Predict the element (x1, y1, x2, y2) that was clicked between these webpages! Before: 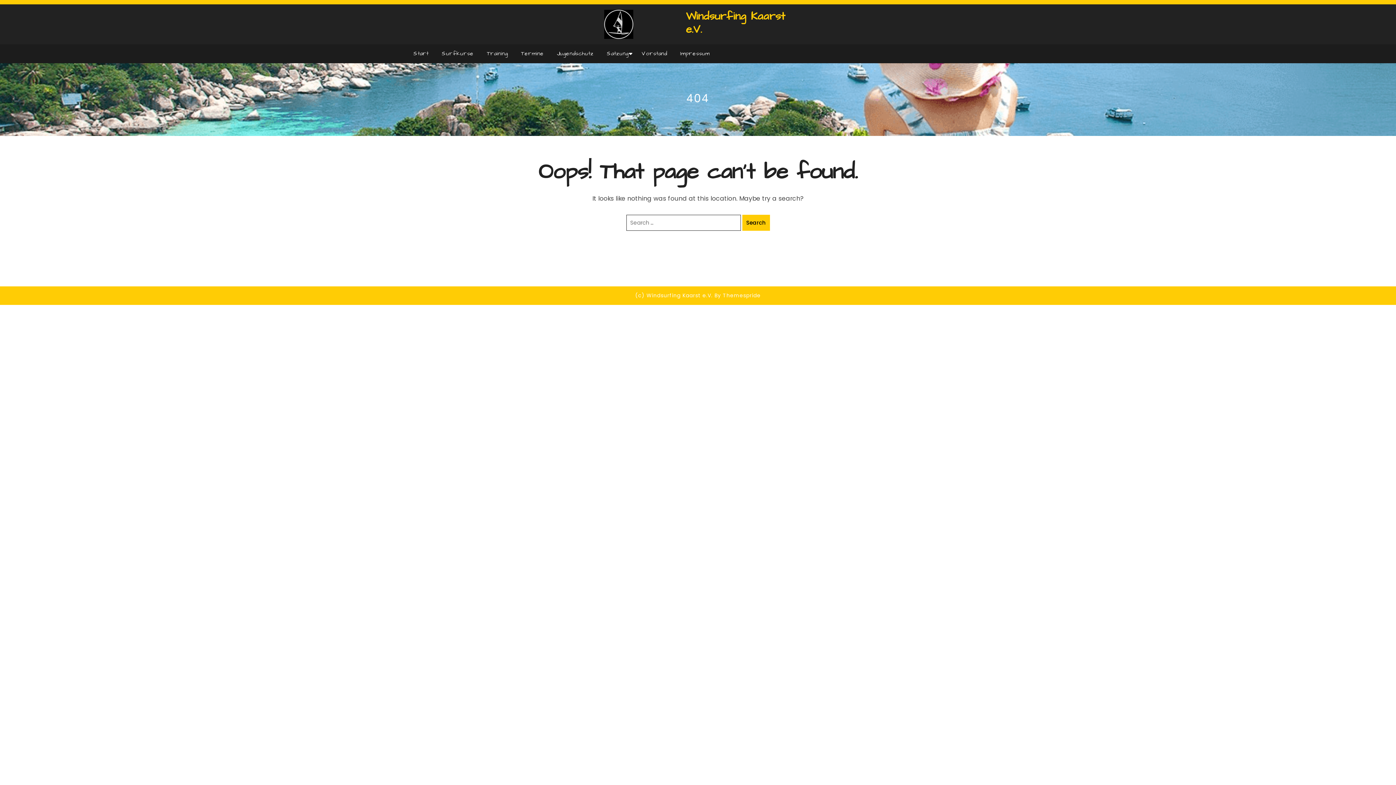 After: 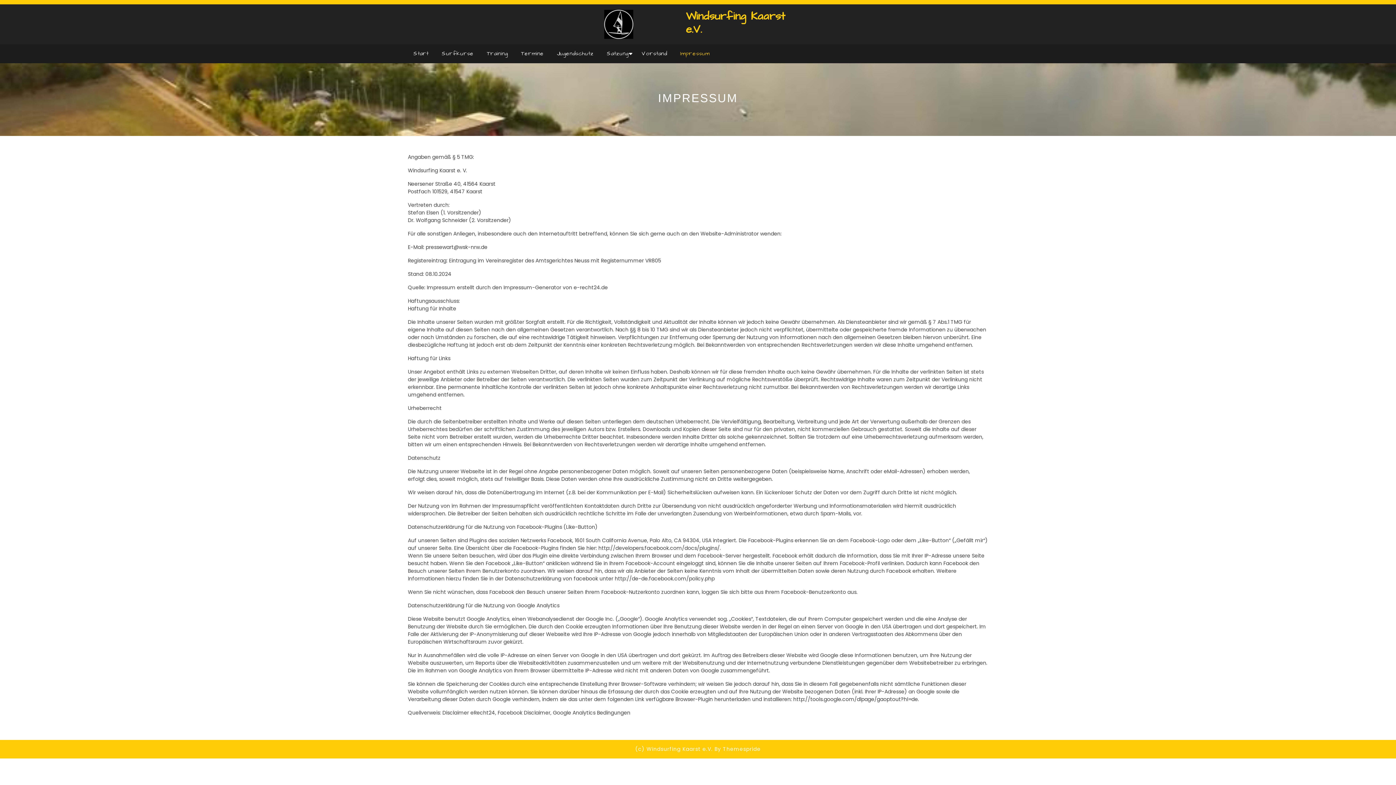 Action: label: Impressum bbox: (680, 49, 709, 57)